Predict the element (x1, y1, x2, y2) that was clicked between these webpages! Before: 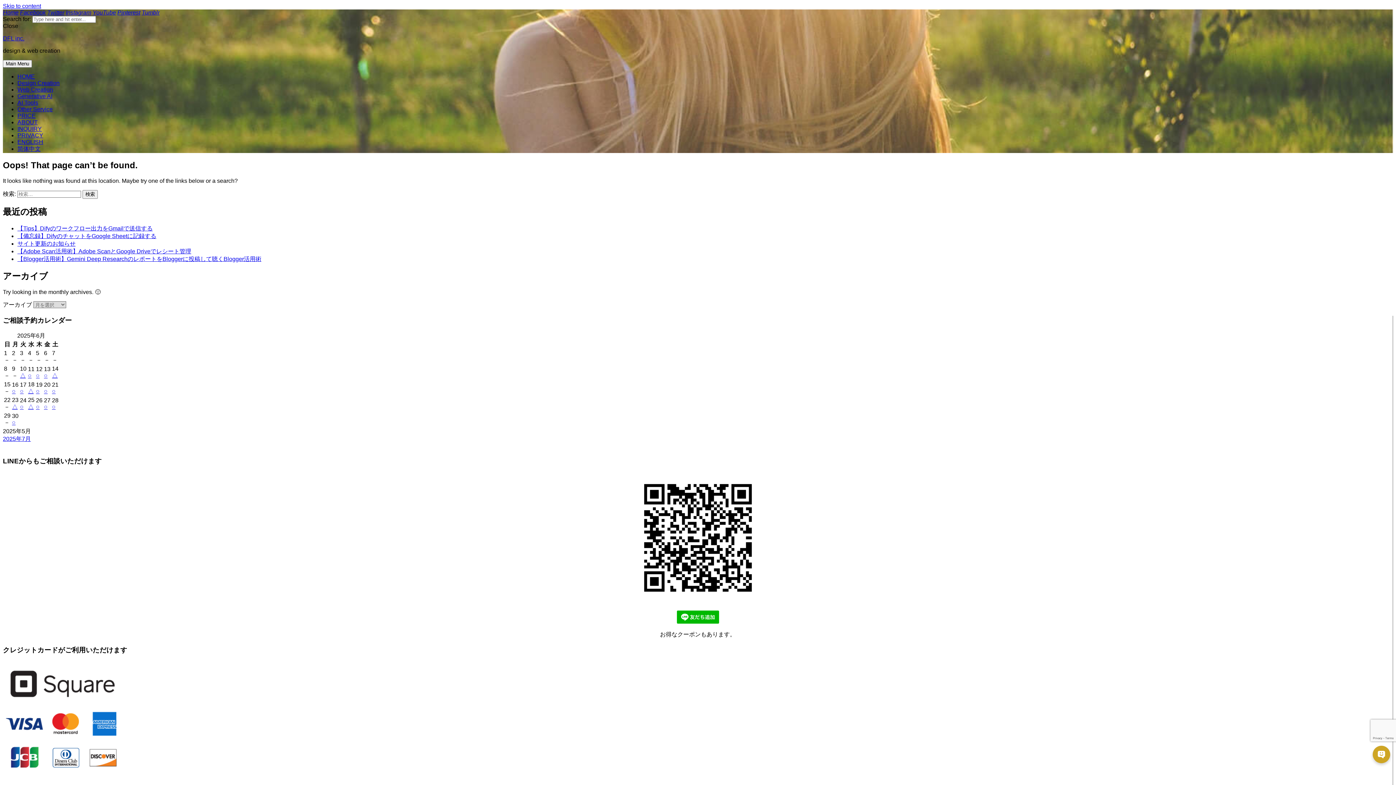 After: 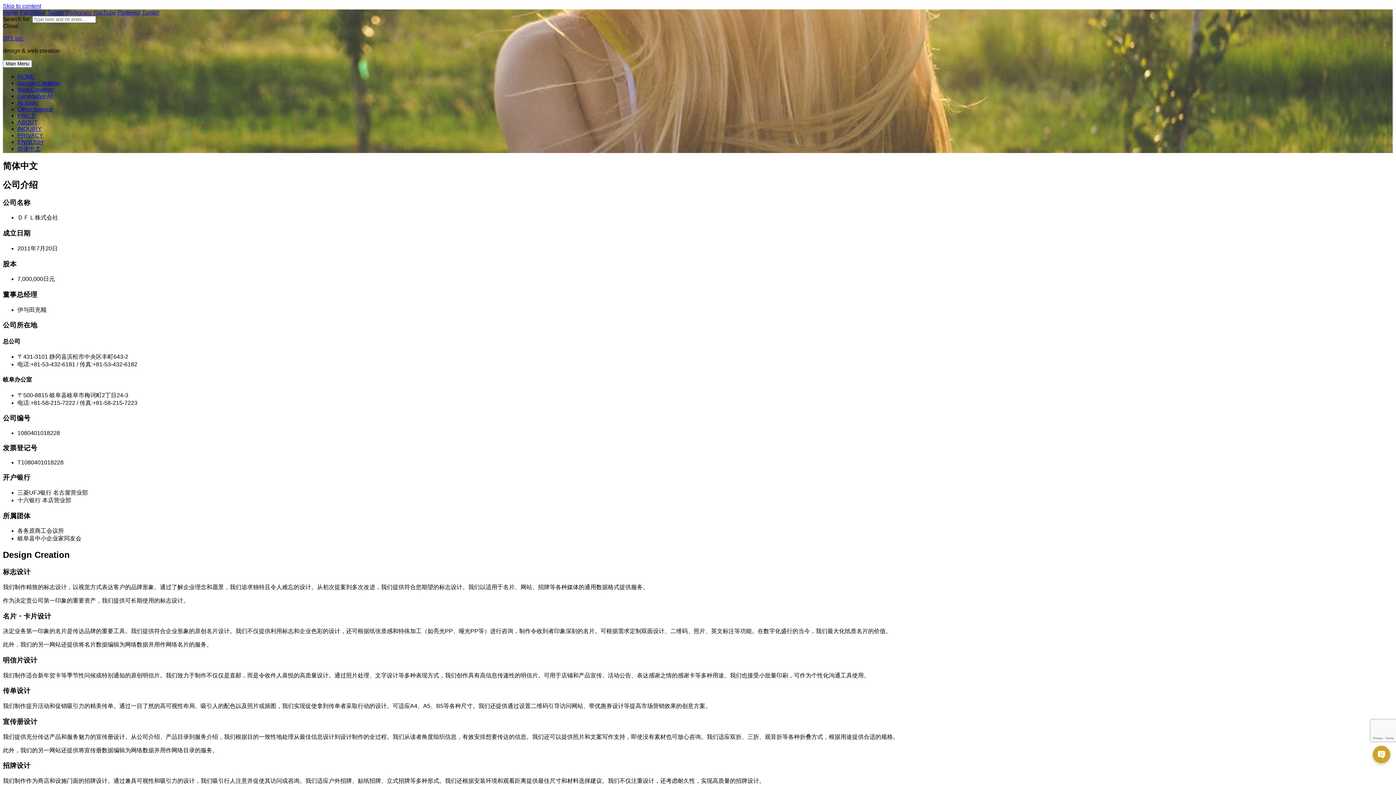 Action: bbox: (17, 145, 40, 152) label: 简体中文